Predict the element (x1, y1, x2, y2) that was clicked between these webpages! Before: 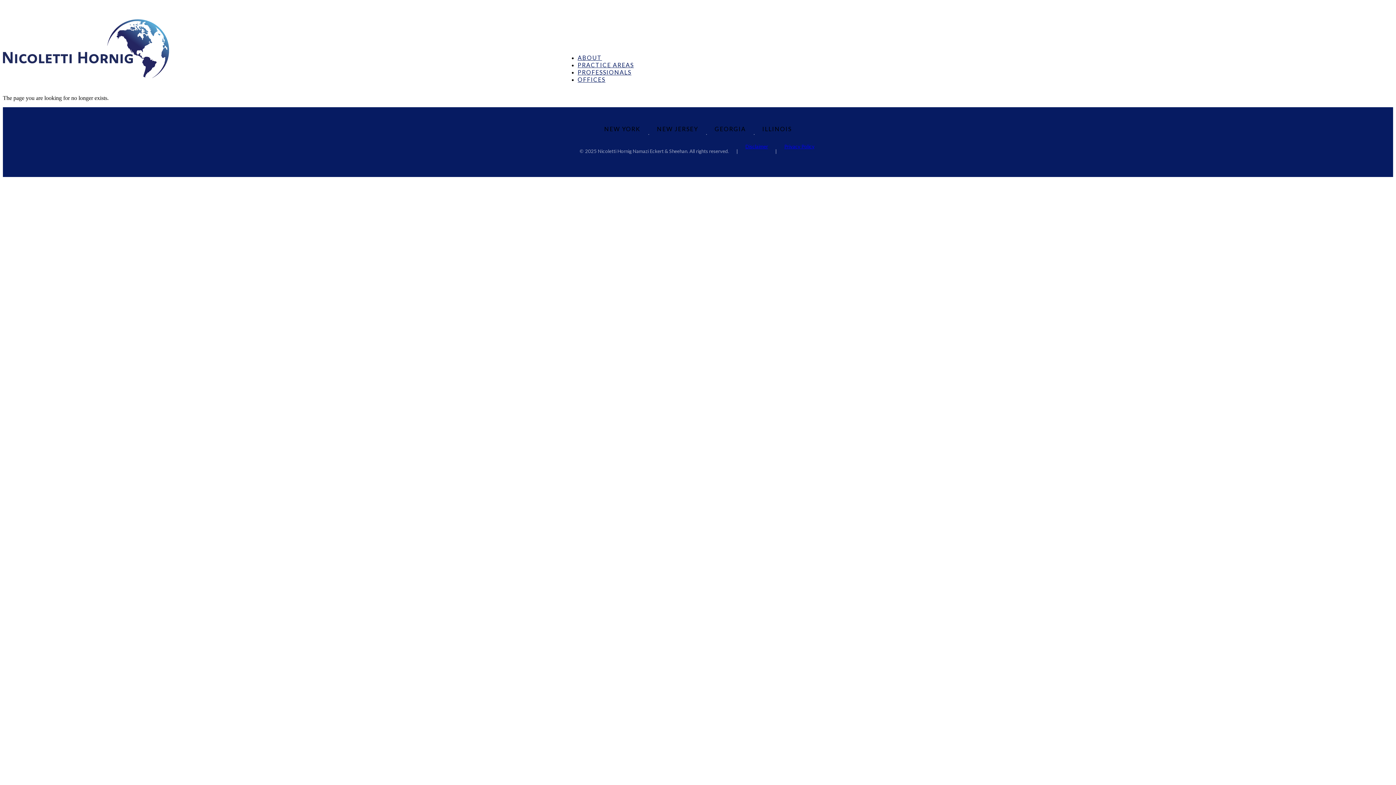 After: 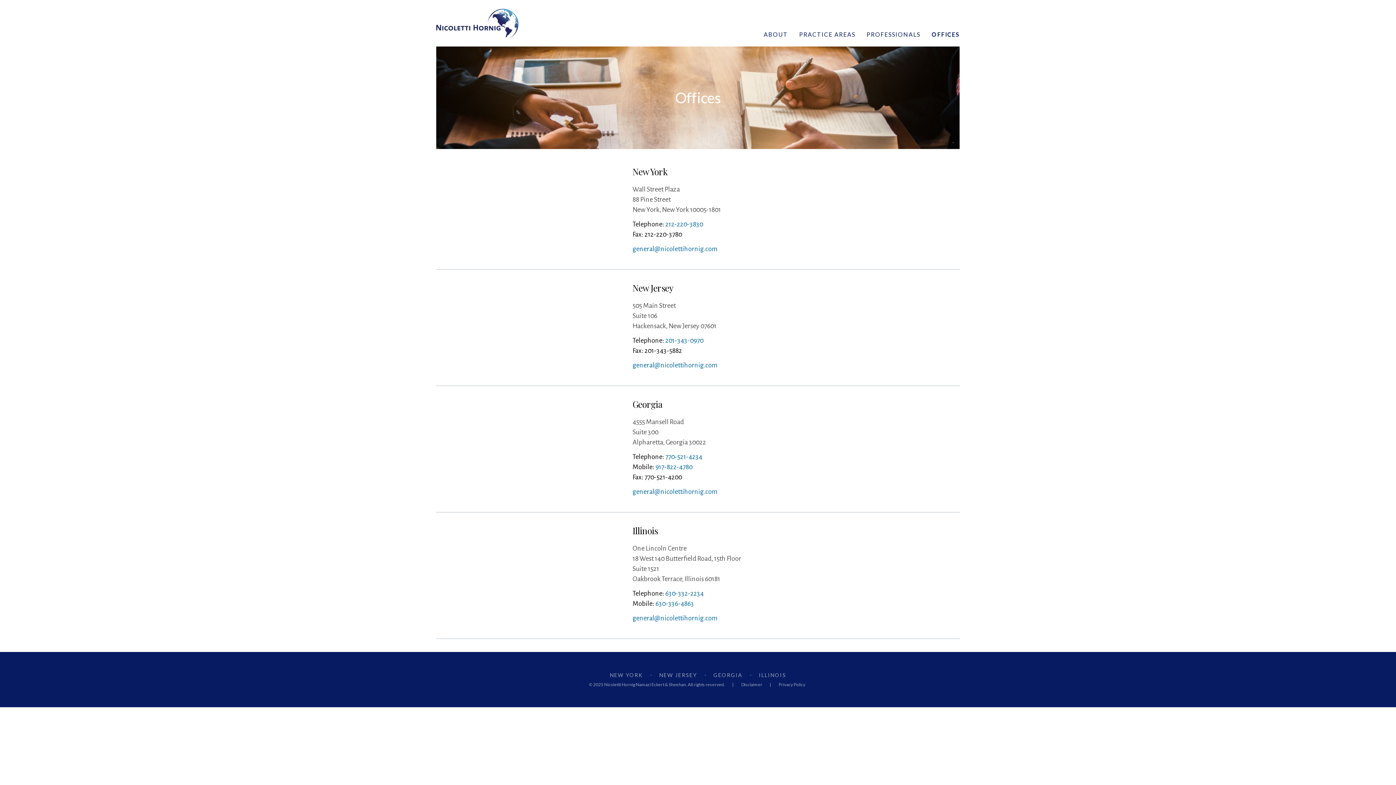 Action: bbox: (577, 75, 605, 82) label: OFFICES